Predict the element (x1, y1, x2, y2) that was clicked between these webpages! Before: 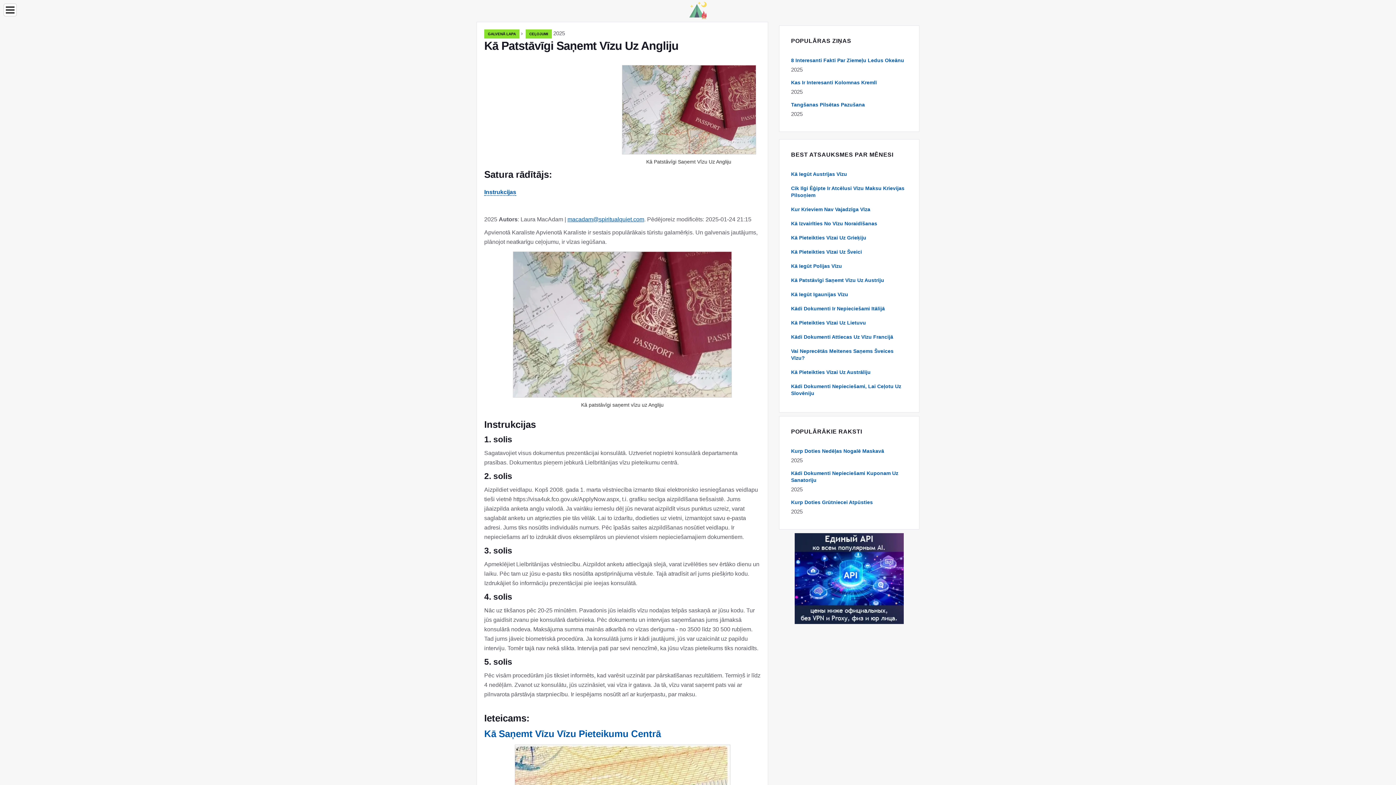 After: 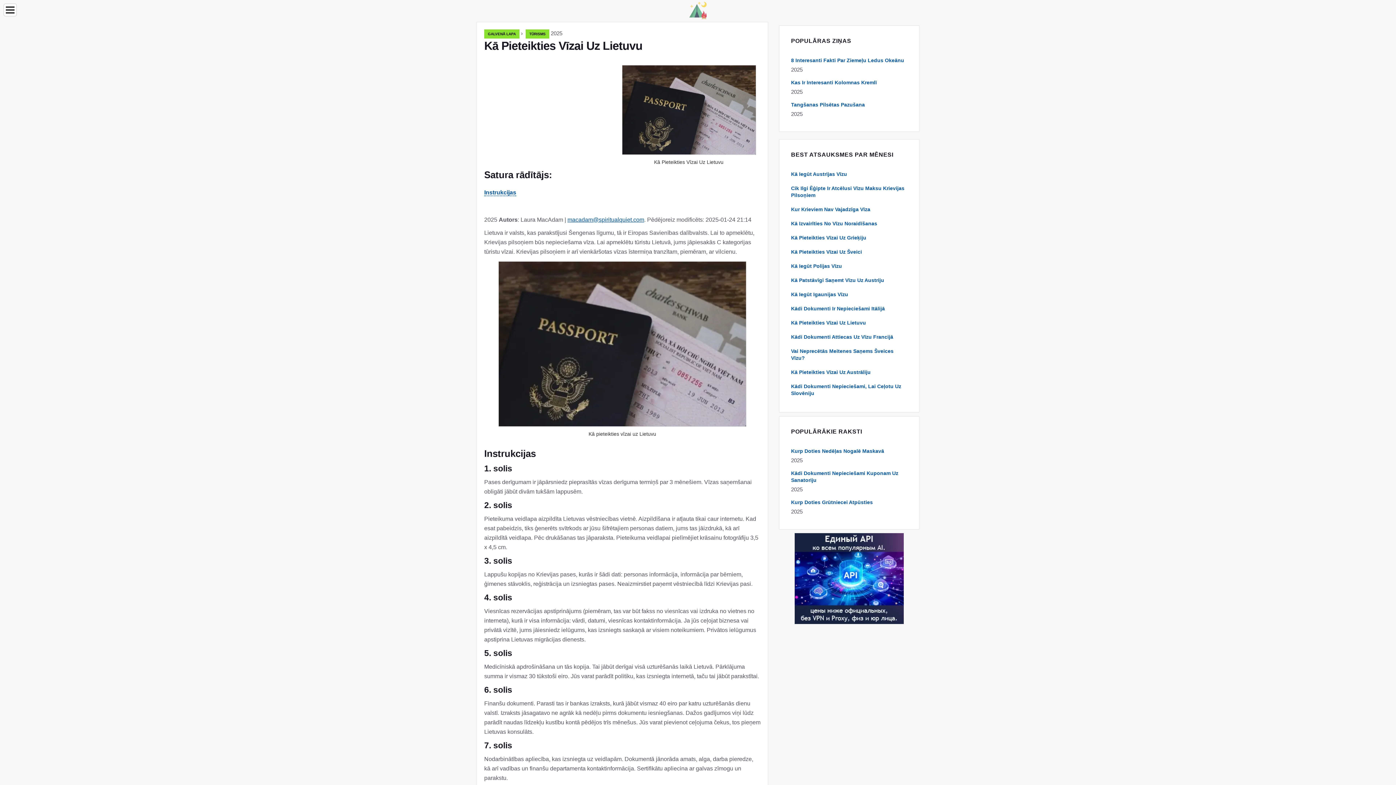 Action: bbox: (791, 320, 866, 325) label: Kā Pieteikties Vīzai Uz Lietuvu